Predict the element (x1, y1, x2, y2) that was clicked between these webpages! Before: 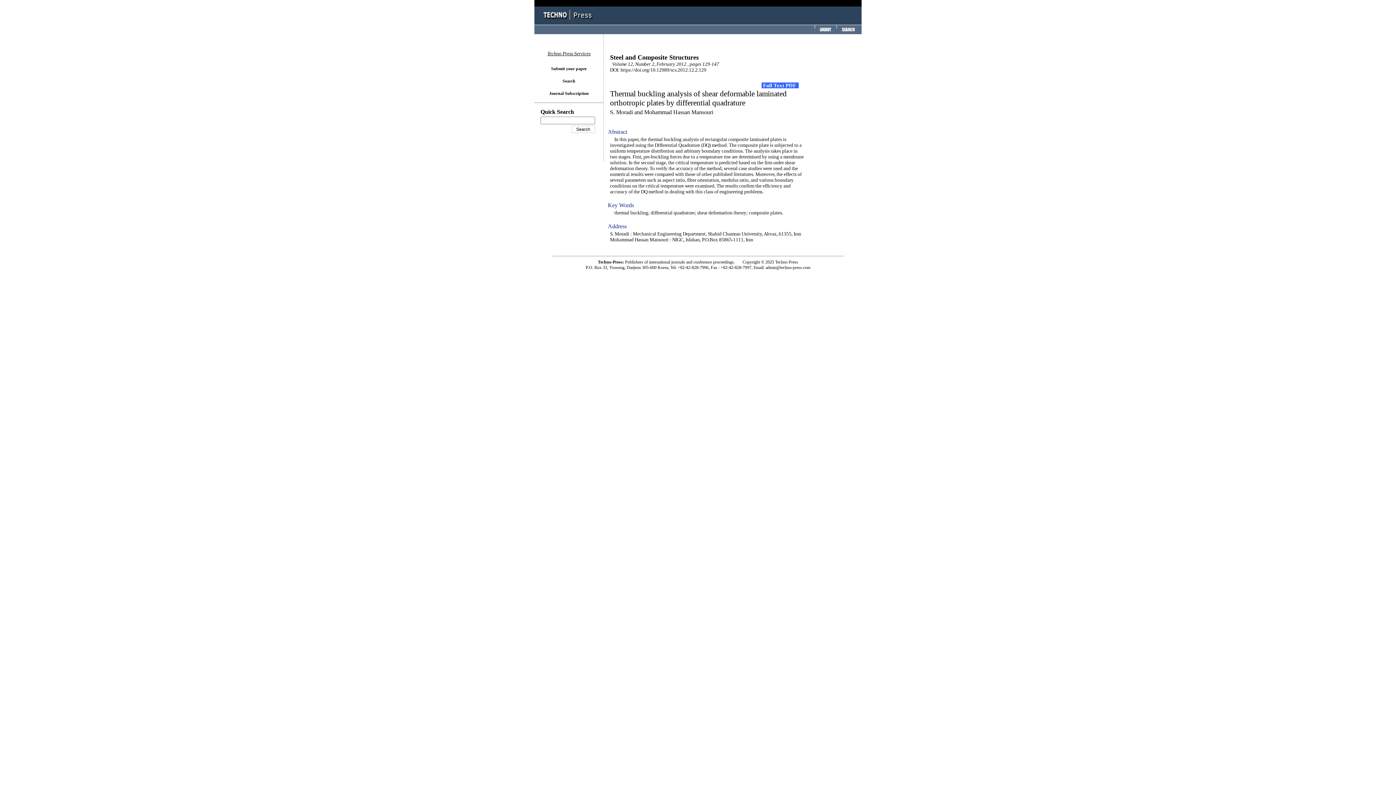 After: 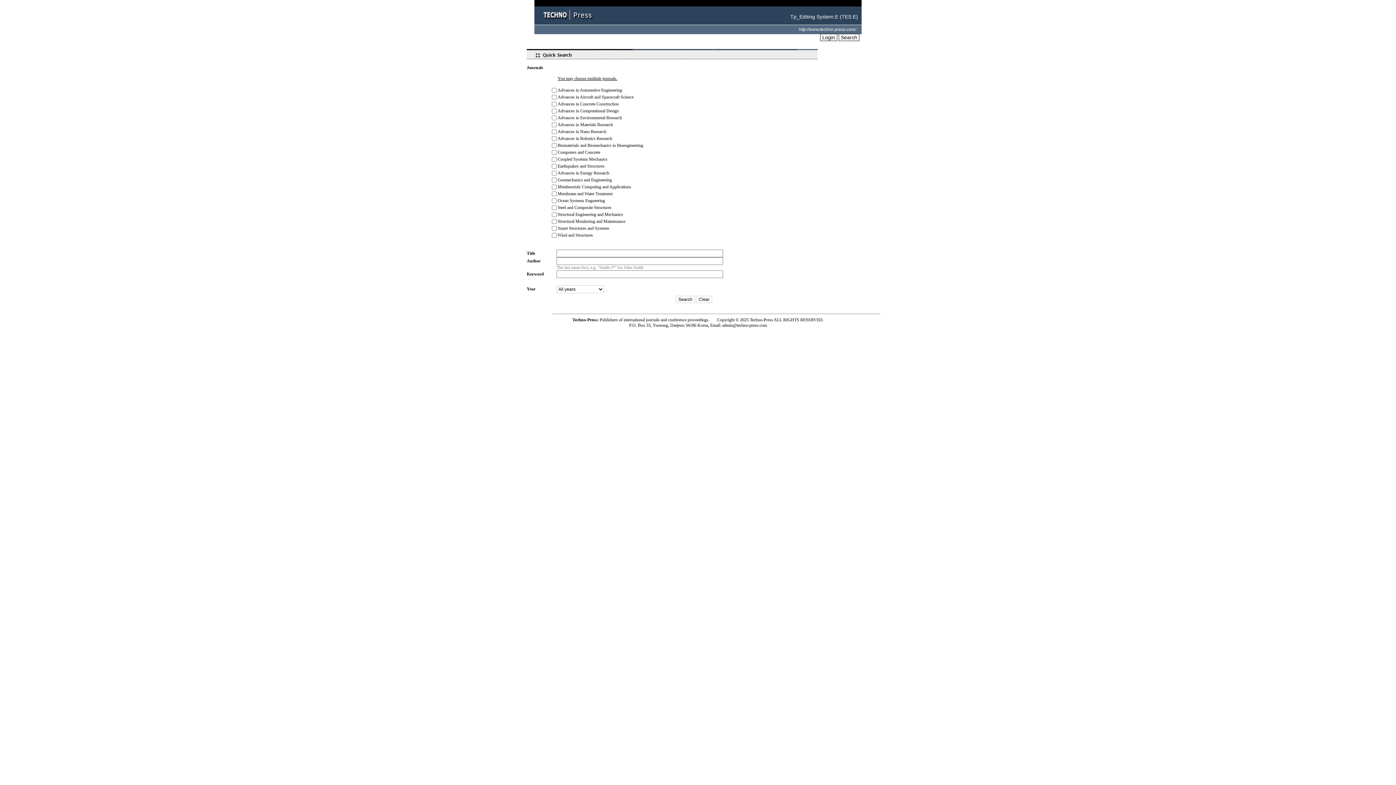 Action: bbox: (562, 78, 575, 83) label: Search